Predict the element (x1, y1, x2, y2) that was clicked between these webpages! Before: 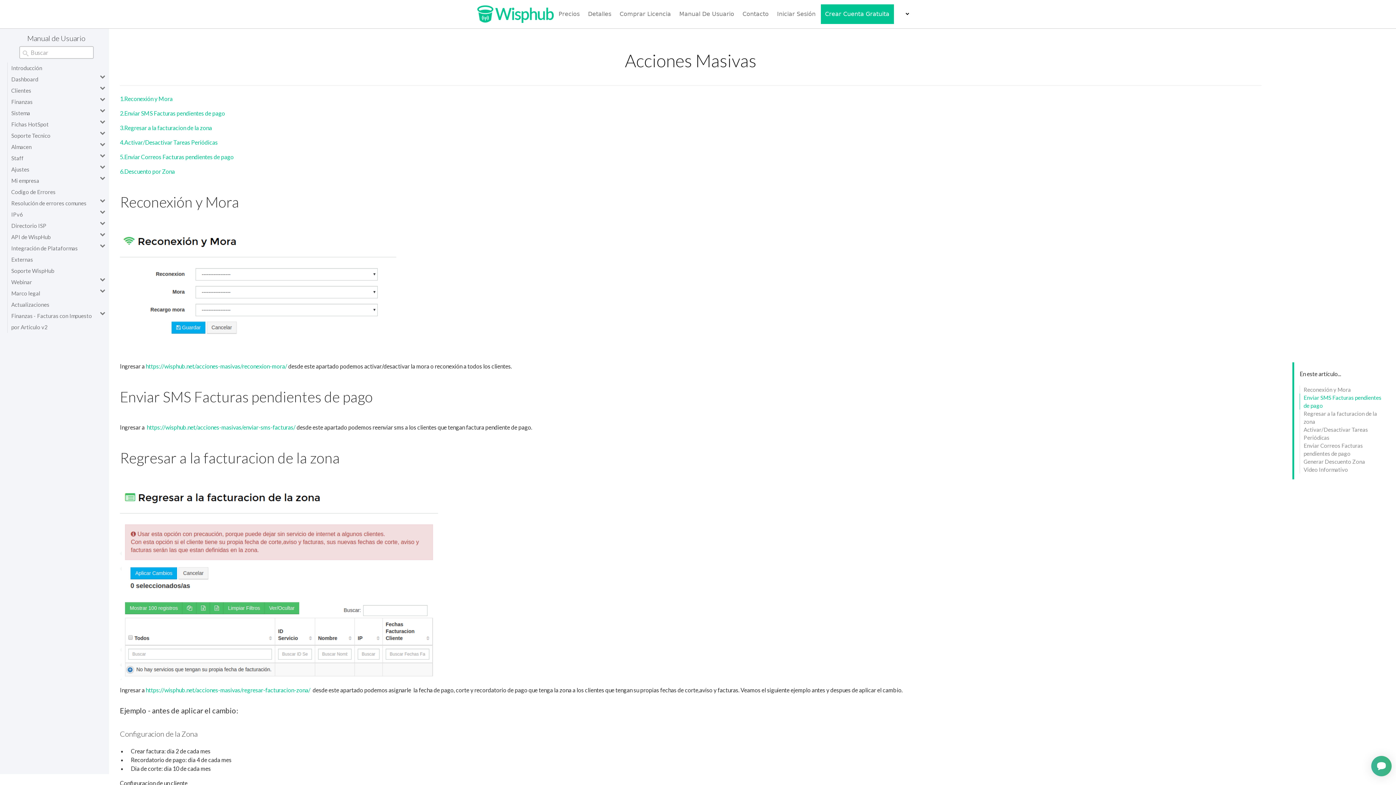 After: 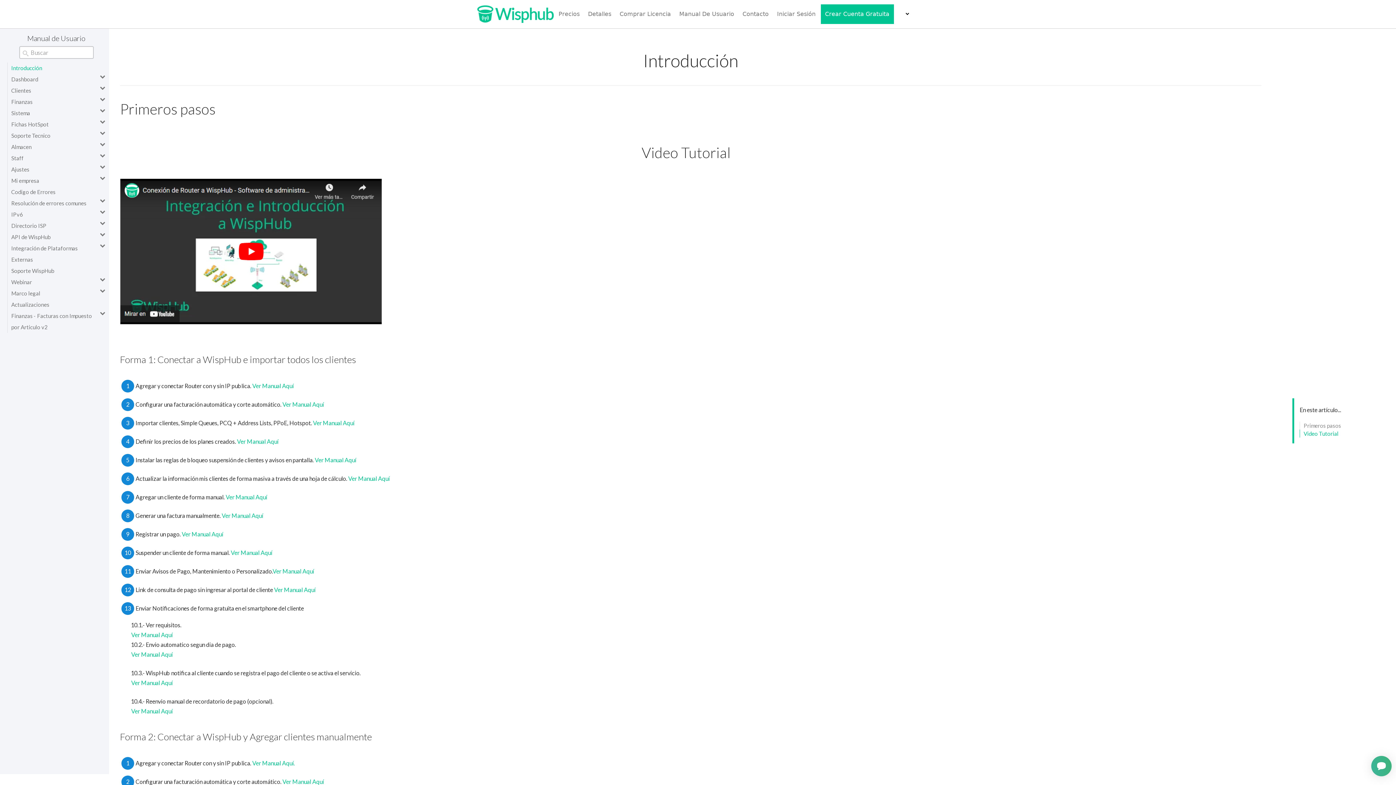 Action: label: Introducción bbox: (11, 64, 42, 71)